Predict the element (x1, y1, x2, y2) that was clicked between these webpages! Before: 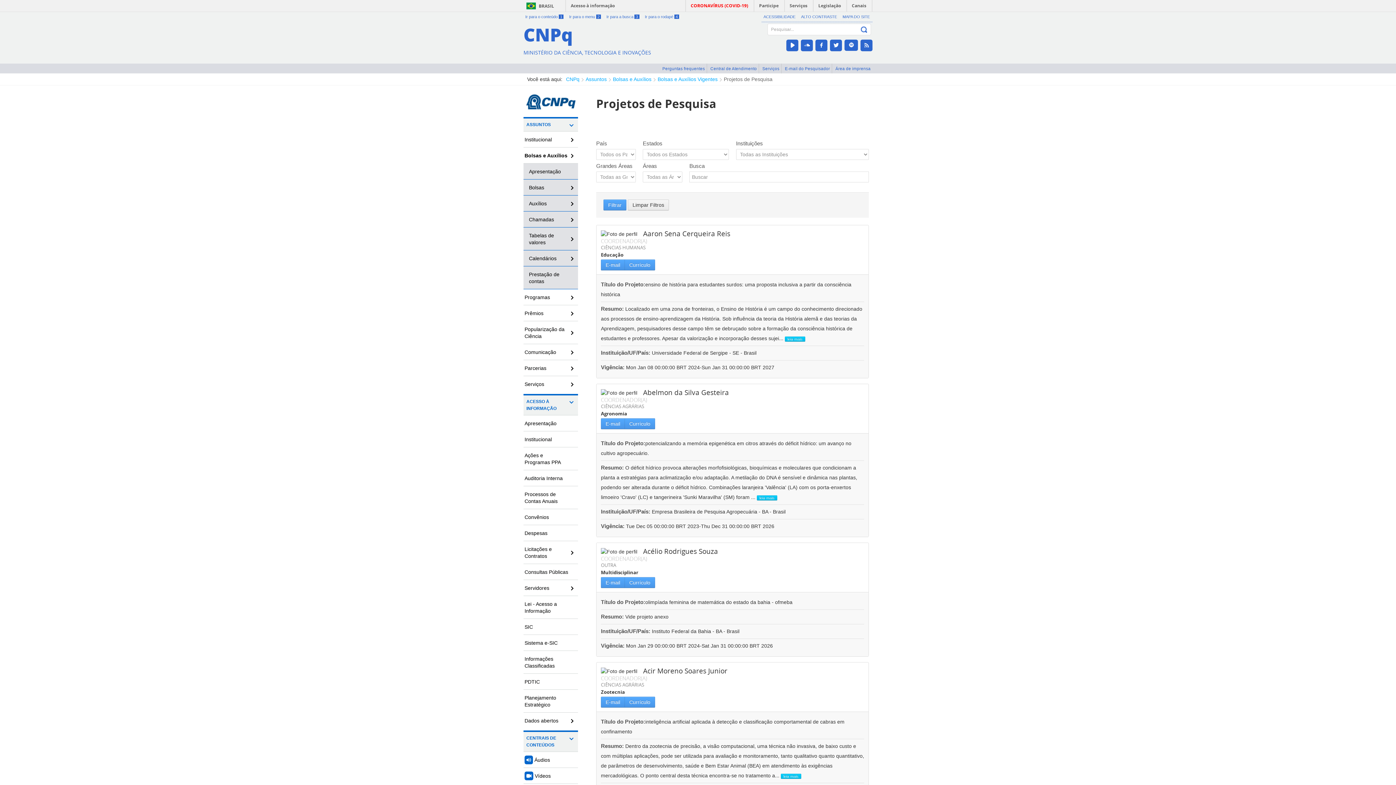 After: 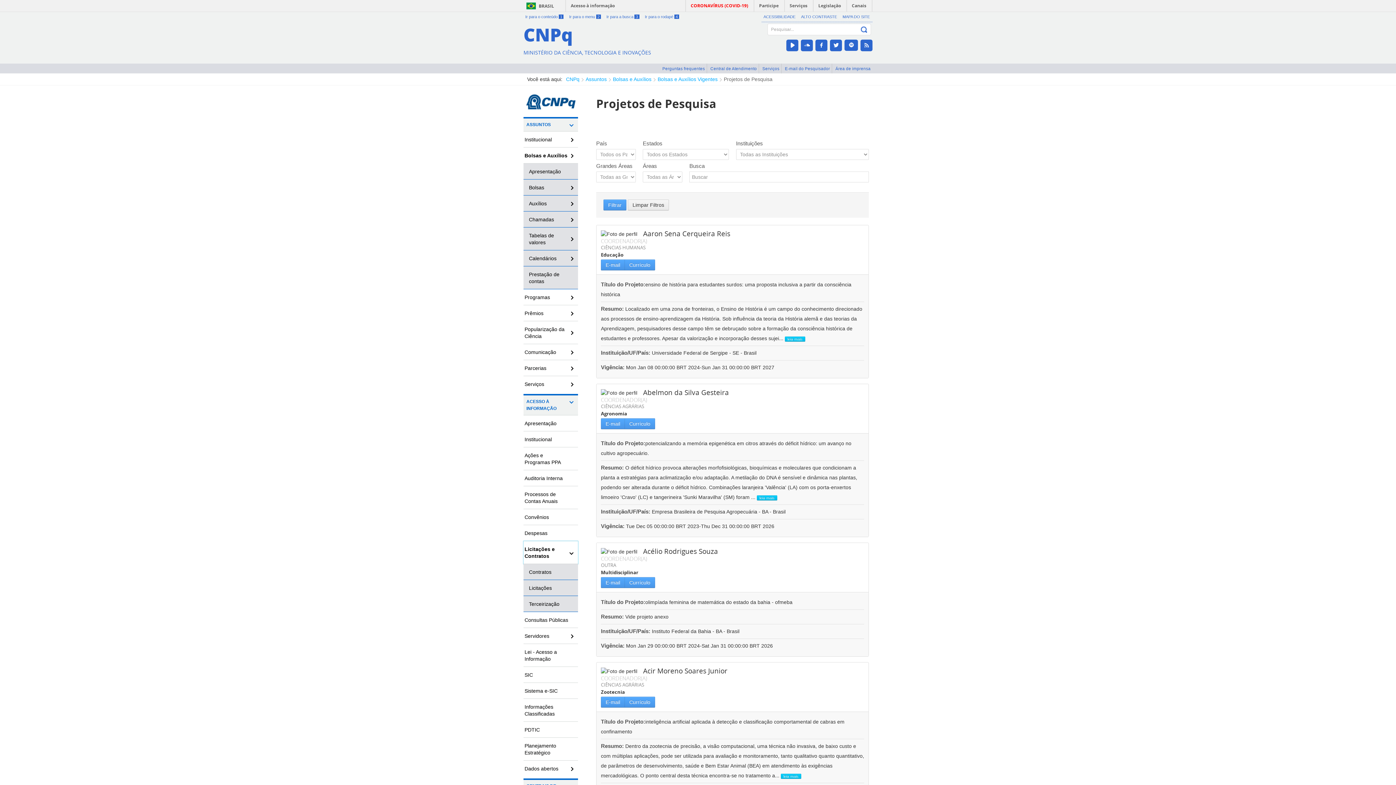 Action: label: Licitações e Contratos bbox: (523, 541, 578, 564)